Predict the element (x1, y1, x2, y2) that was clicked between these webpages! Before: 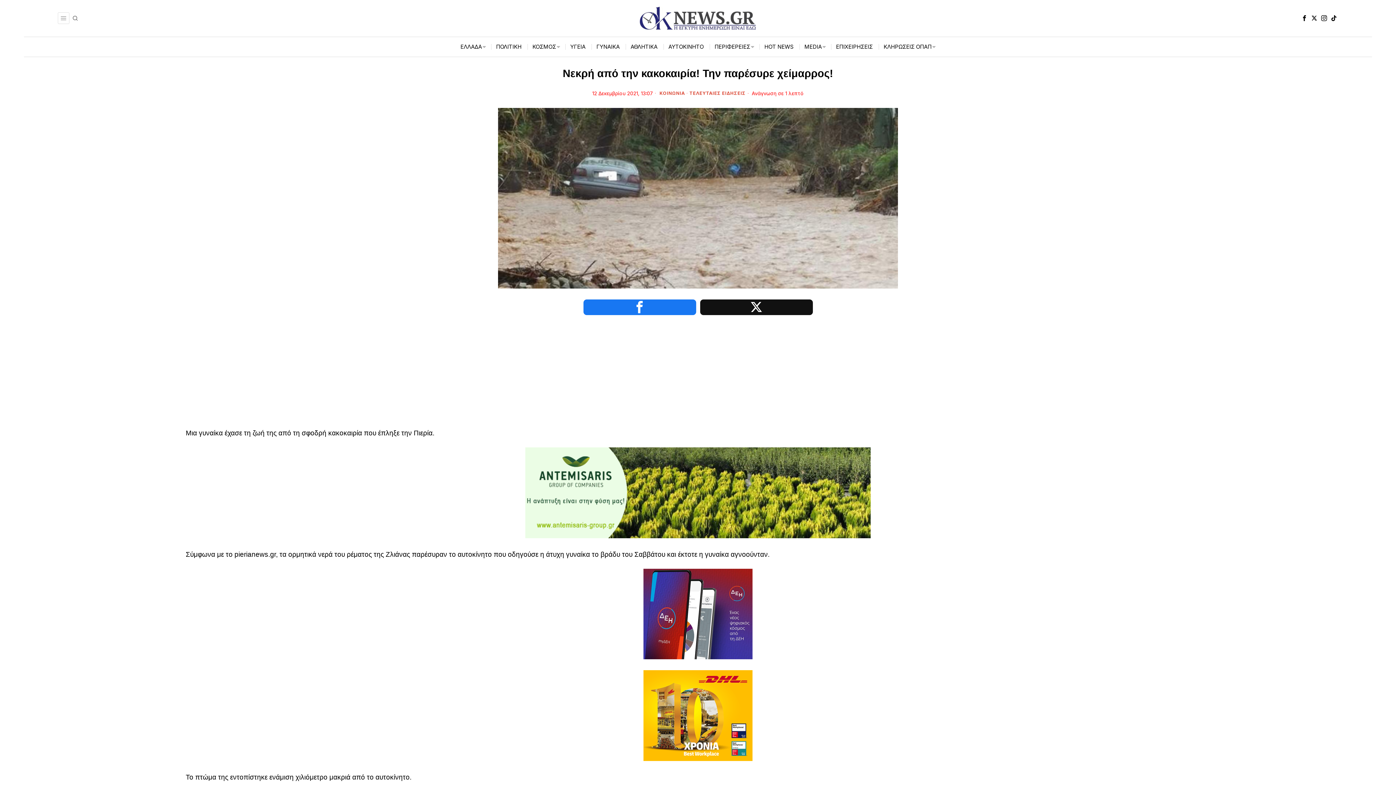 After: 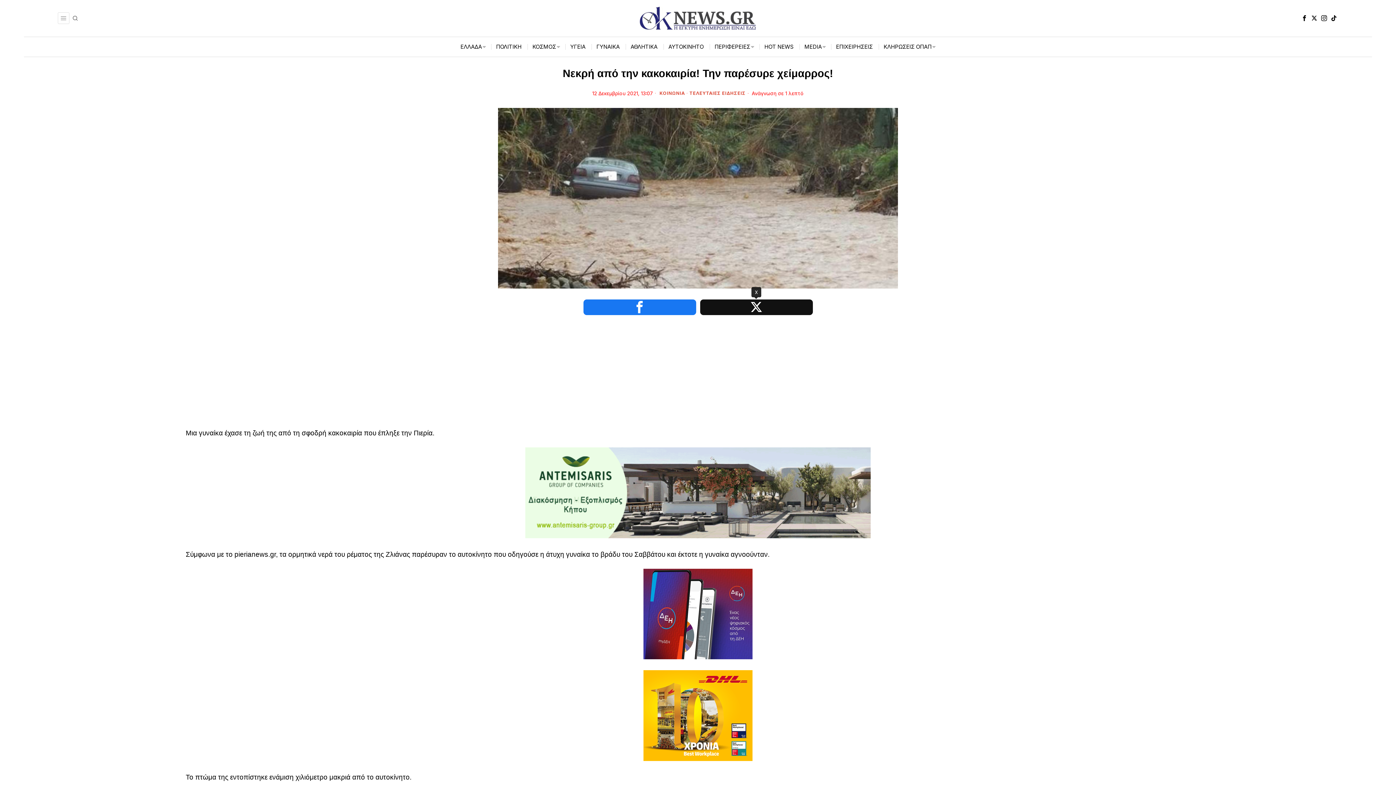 Action: label: X bbox: (700, 299, 812, 315)